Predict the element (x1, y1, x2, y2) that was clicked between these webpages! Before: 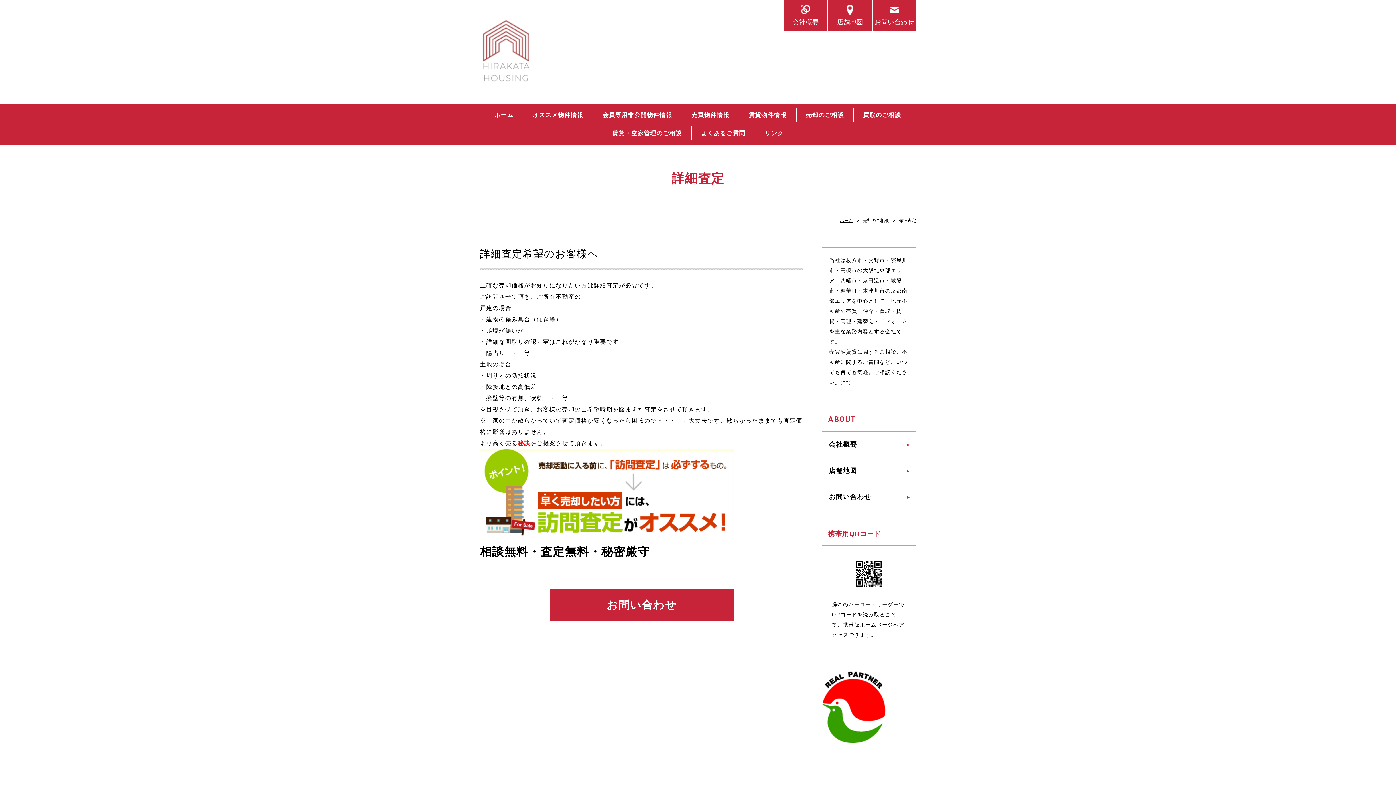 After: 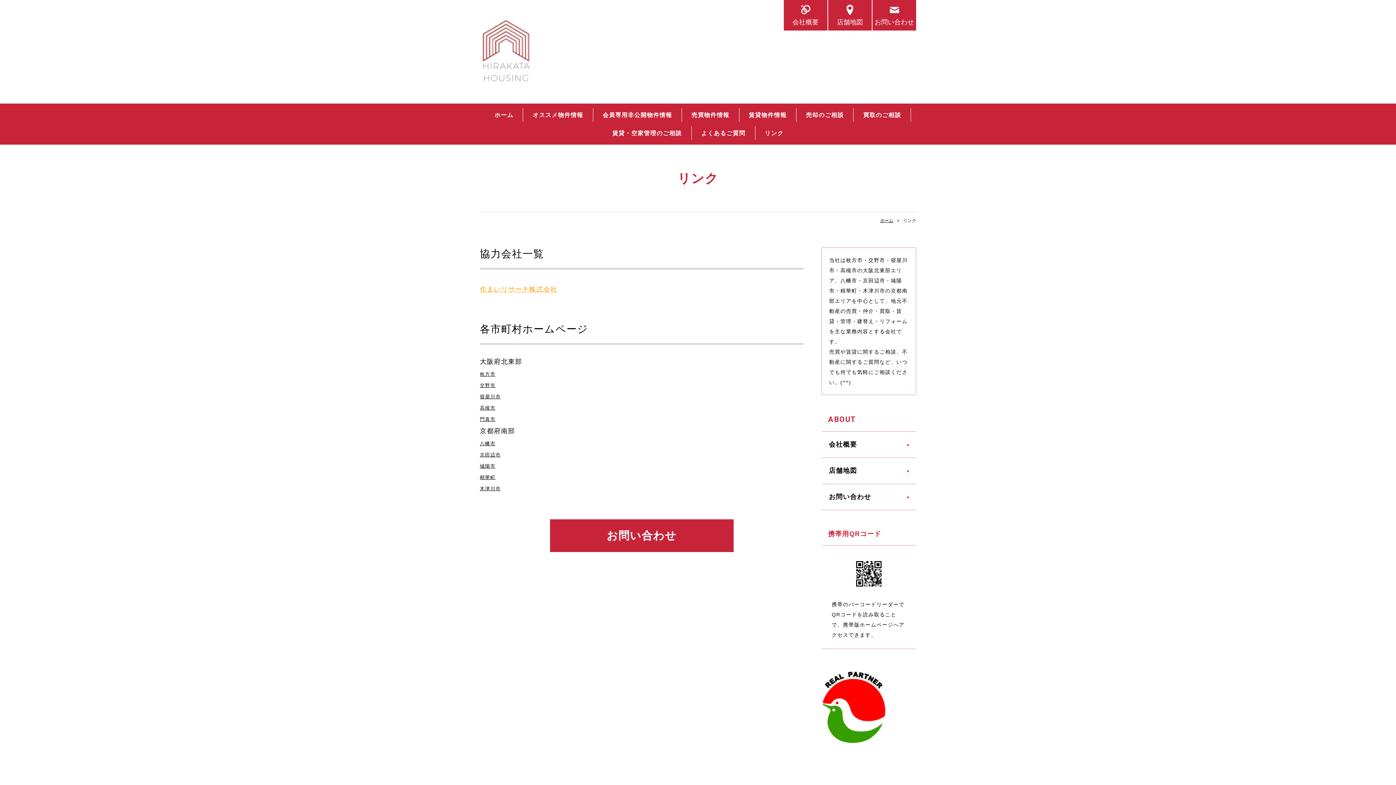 Action: bbox: (755, 126, 793, 140) label: リンク